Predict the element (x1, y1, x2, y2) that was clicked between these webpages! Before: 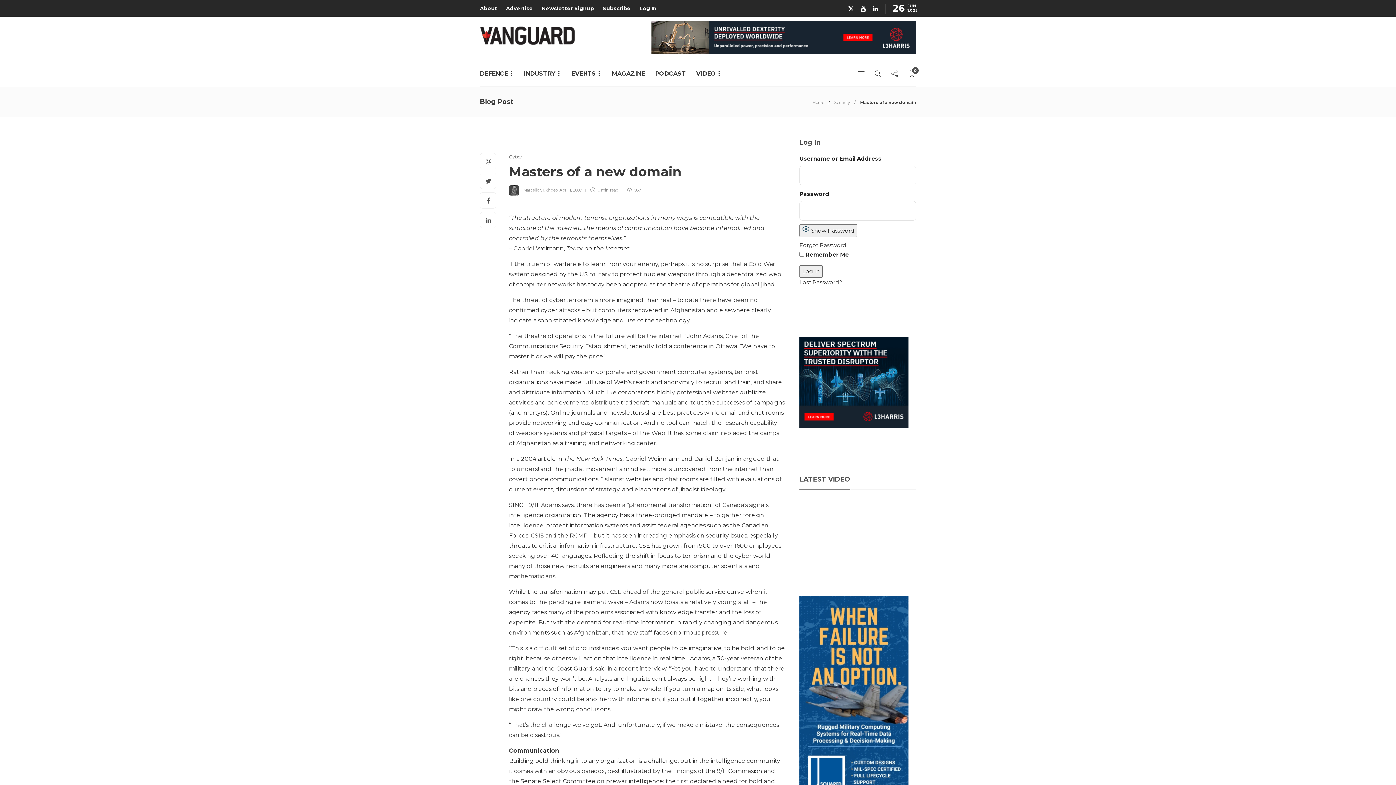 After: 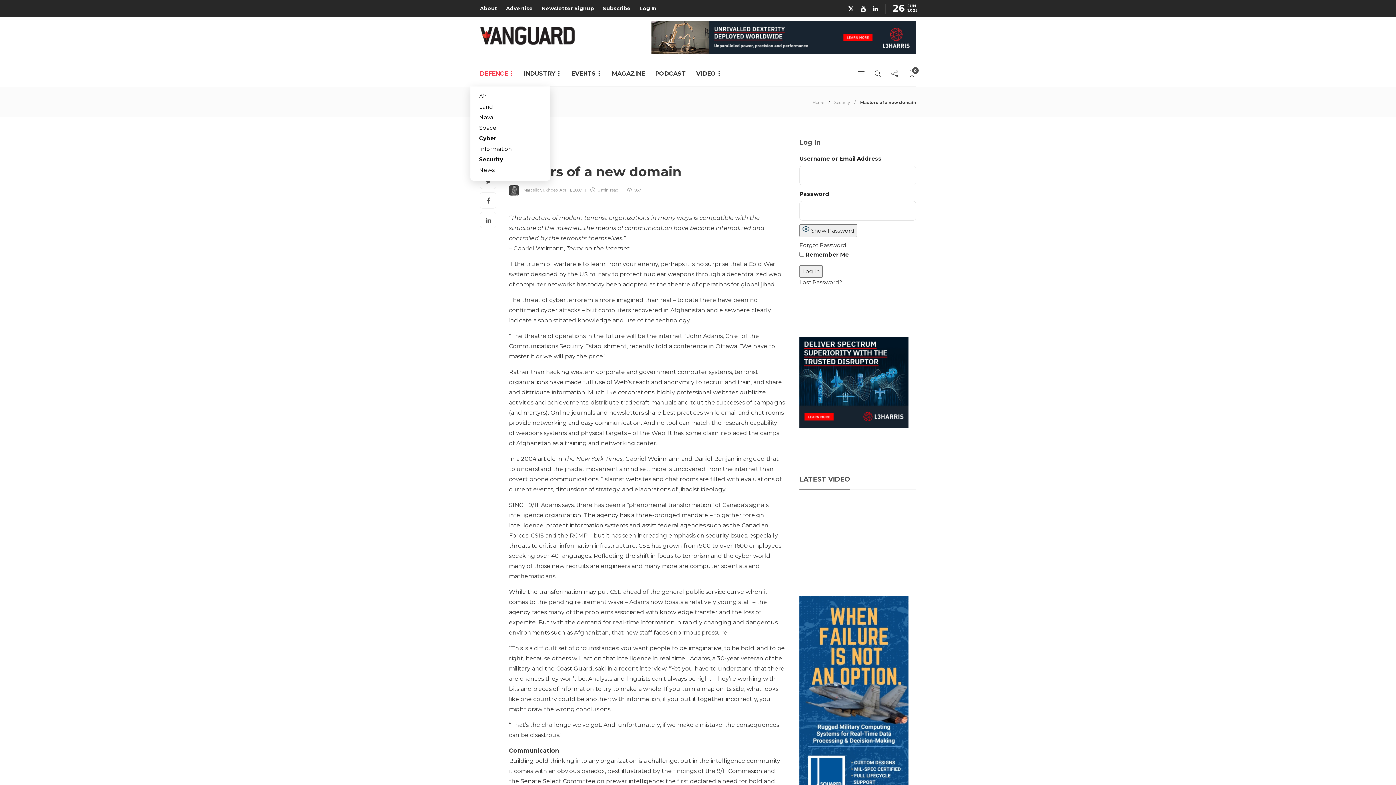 Action: label: DEFENCE bbox: (480, 61, 513, 86)